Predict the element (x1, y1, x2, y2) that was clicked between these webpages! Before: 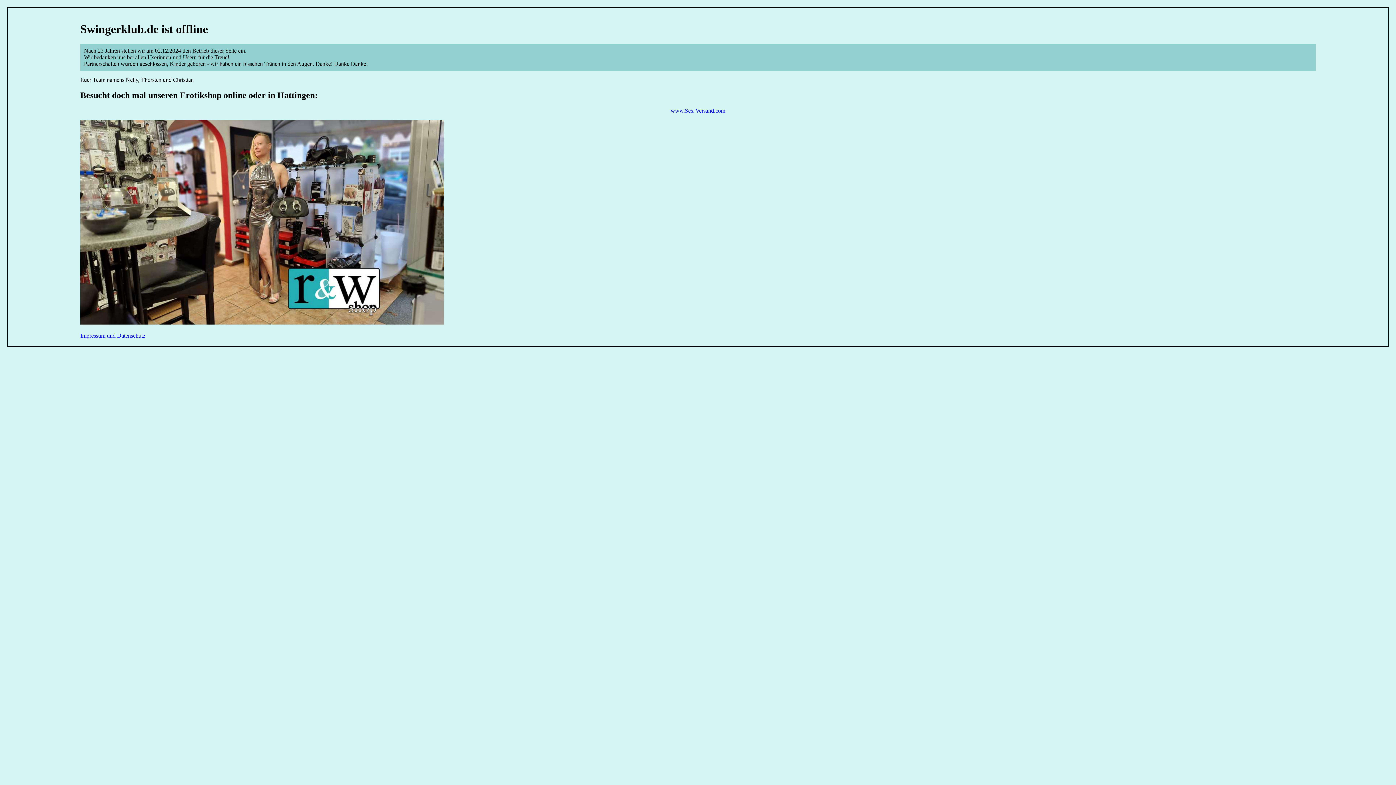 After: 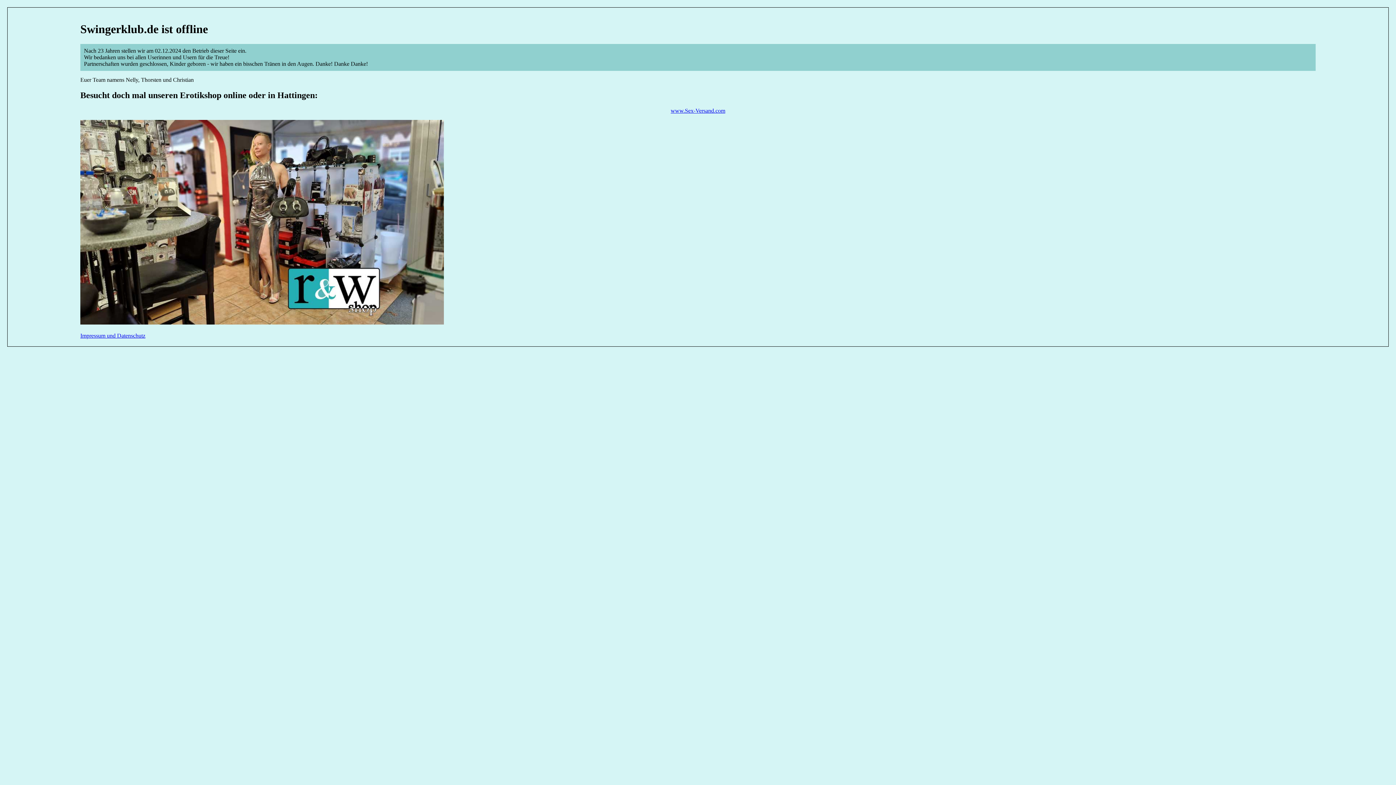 Action: bbox: (80, 332, 145, 338) label: Impressum und Datenschutz